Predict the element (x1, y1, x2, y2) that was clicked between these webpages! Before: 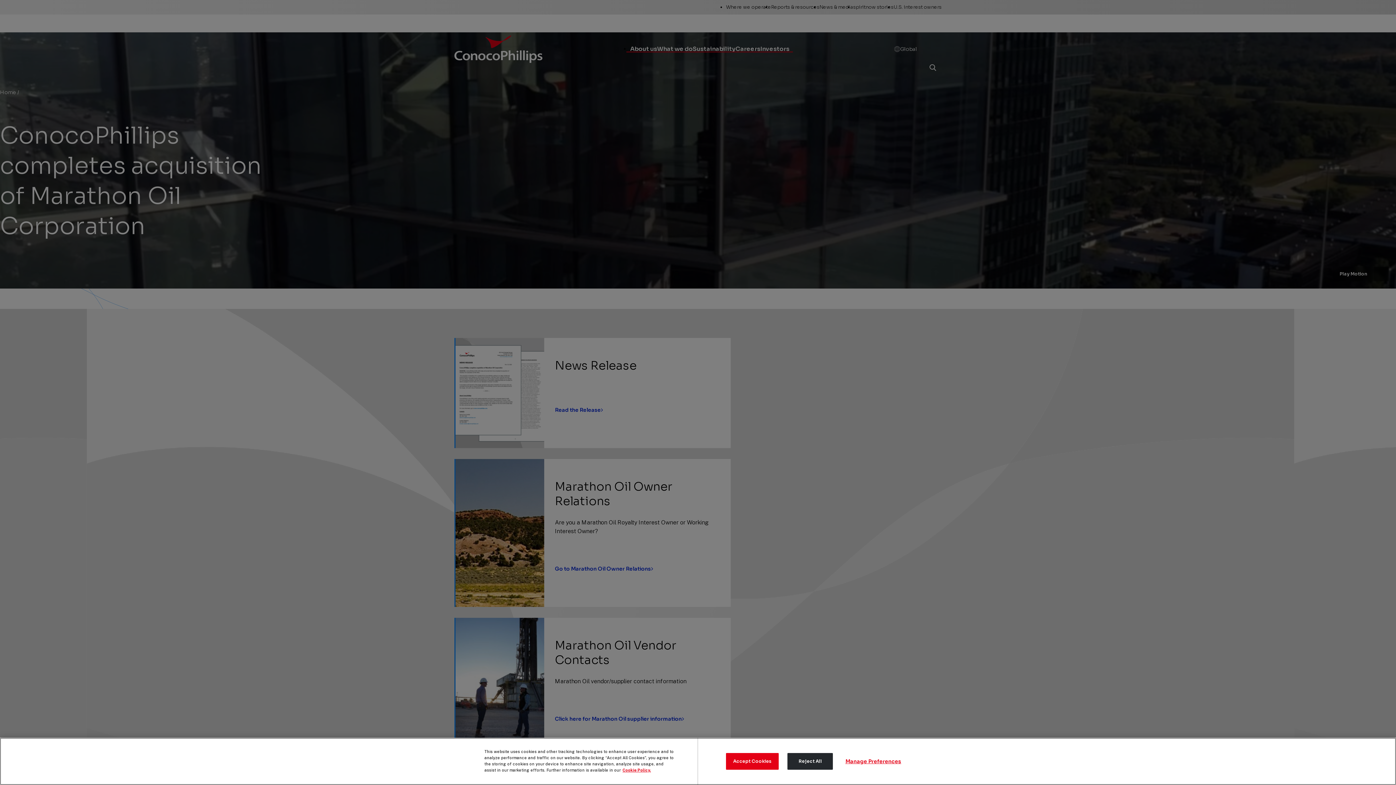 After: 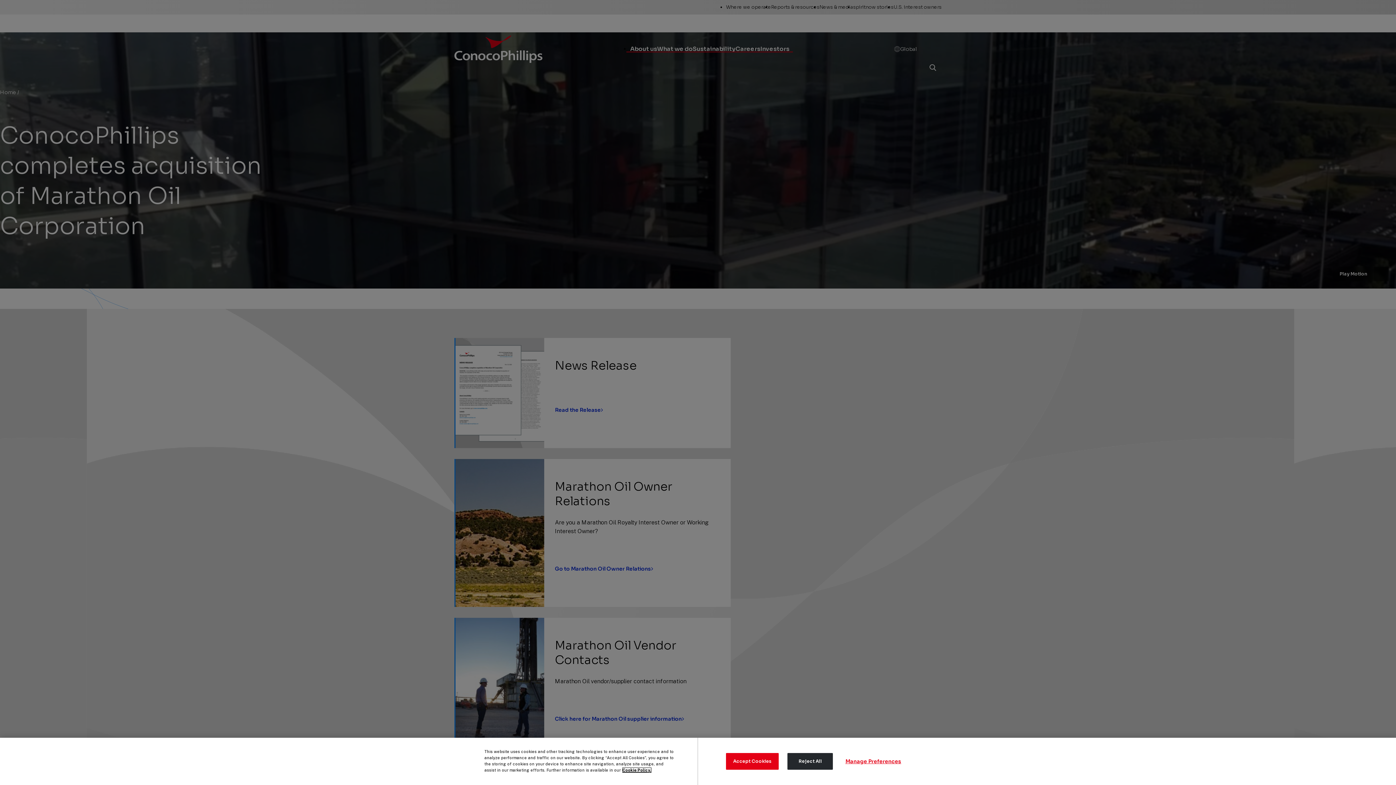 Action: label: More information about your privacy, opens in a new tab bbox: (622, 768, 651, 772)